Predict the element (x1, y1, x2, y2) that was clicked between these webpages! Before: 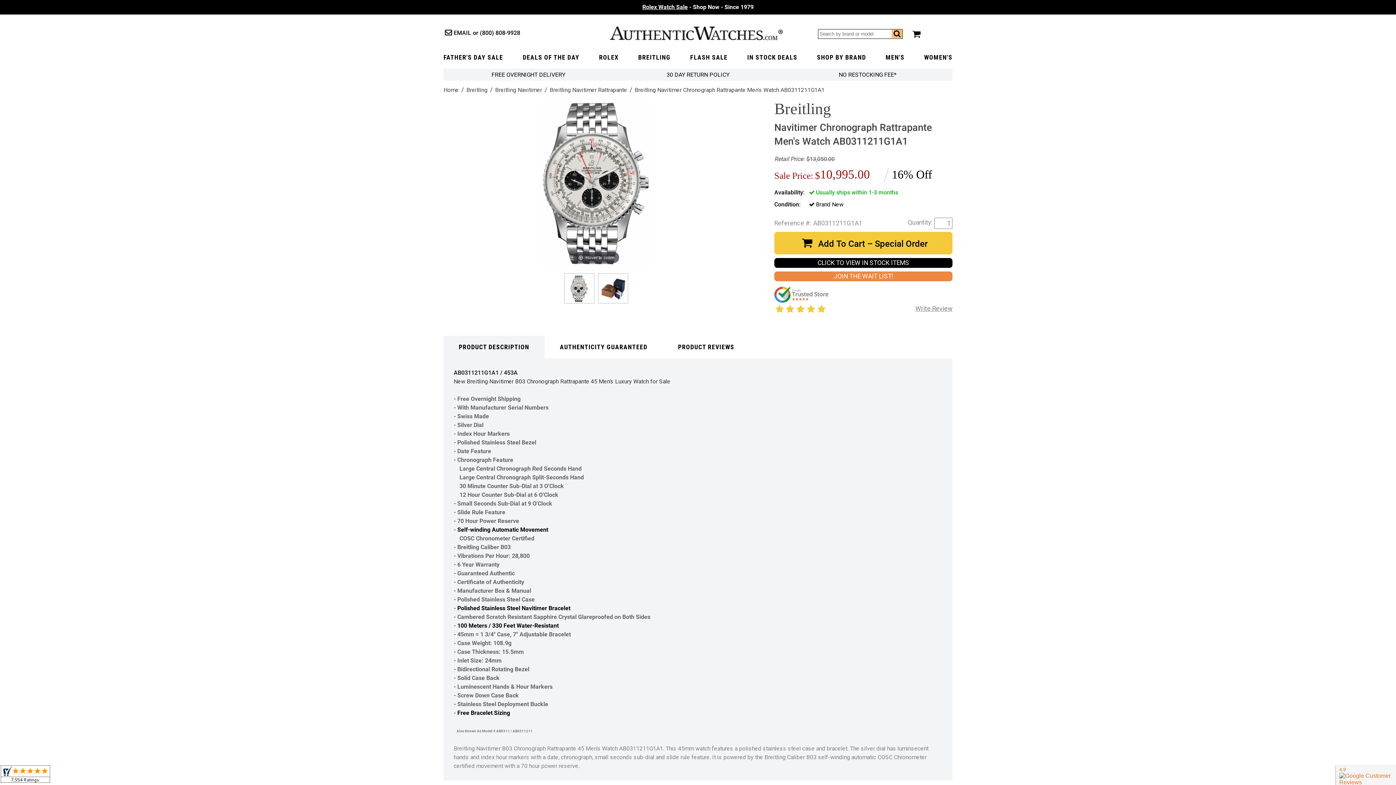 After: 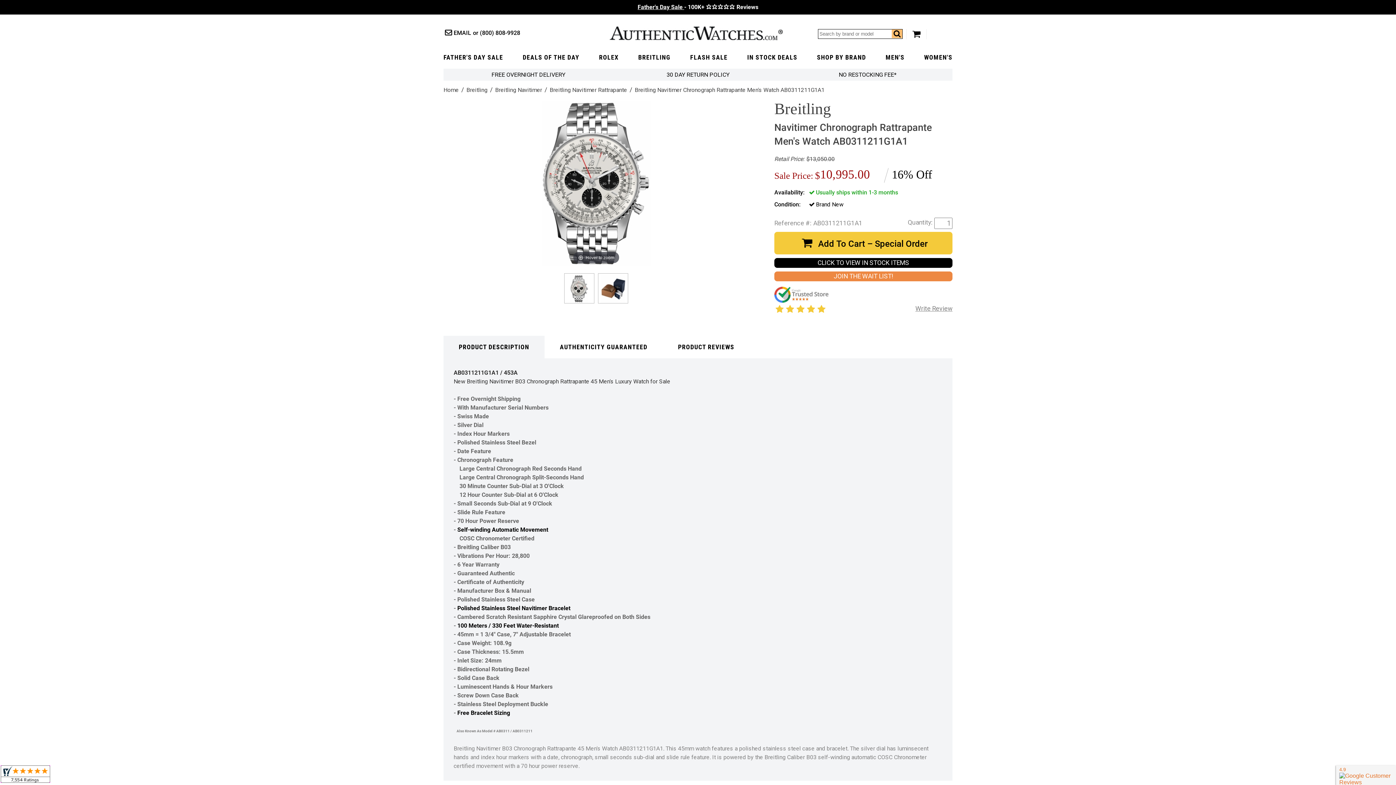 Action: label: Self-winding Automatic Movement bbox: (457, 526, 548, 533)